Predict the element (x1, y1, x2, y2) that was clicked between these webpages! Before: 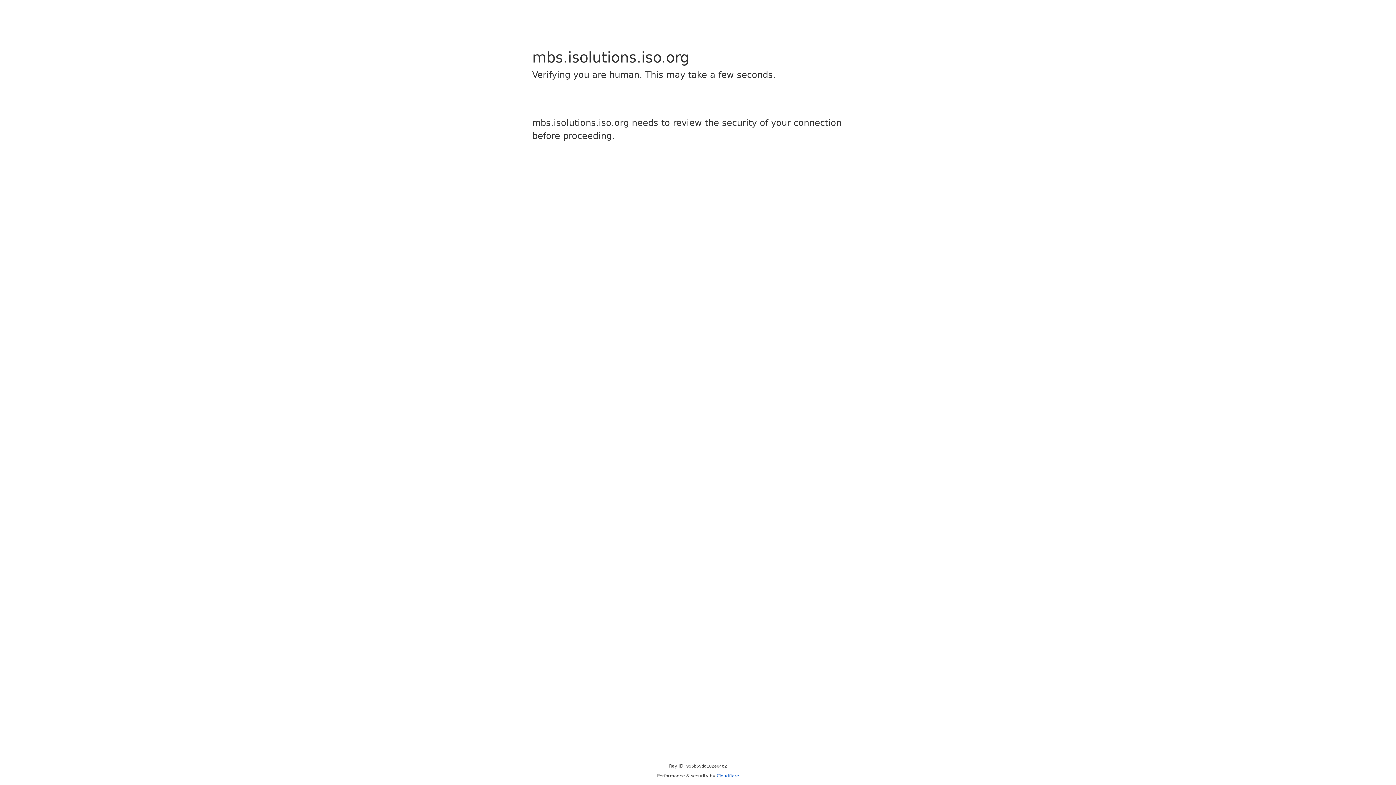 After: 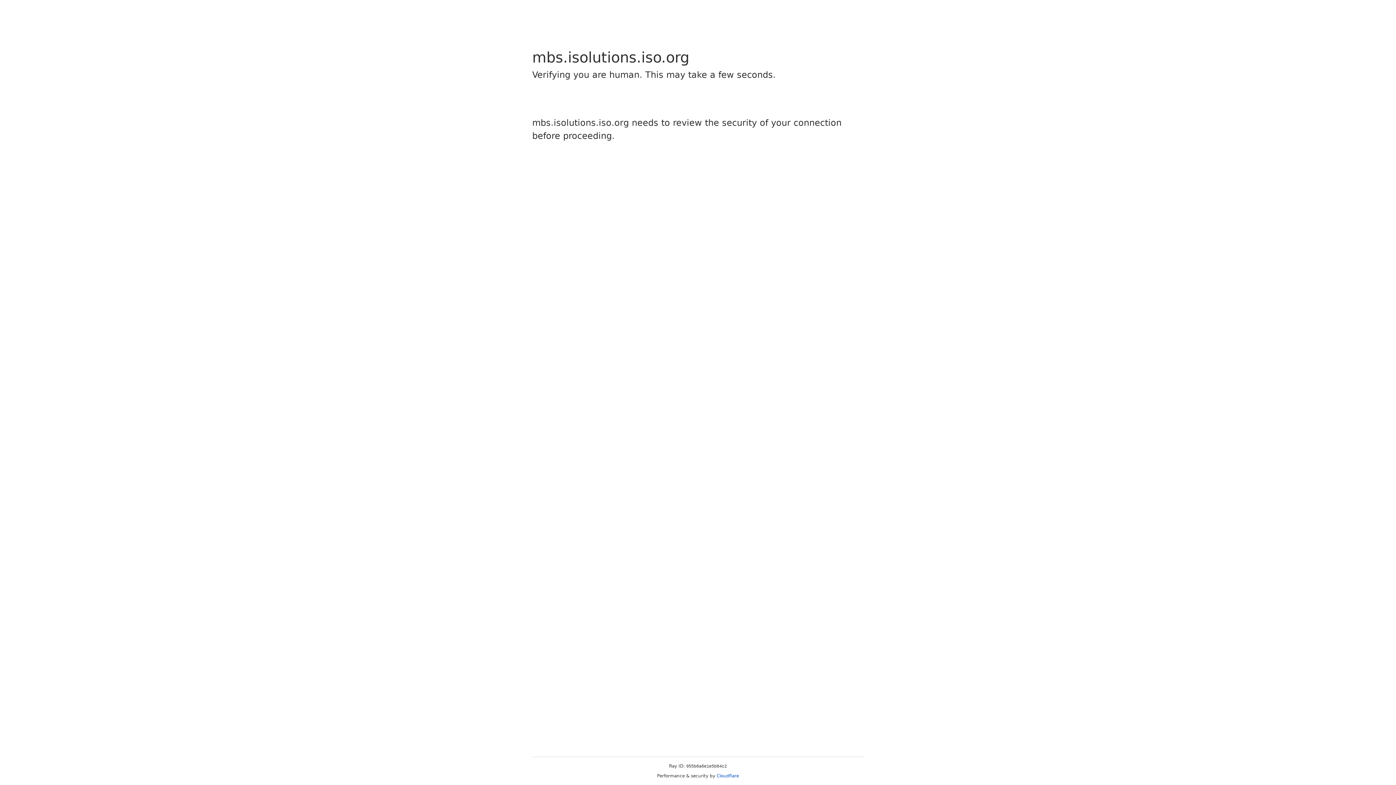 Action: label: Cloudflare bbox: (716, 773, 739, 778)